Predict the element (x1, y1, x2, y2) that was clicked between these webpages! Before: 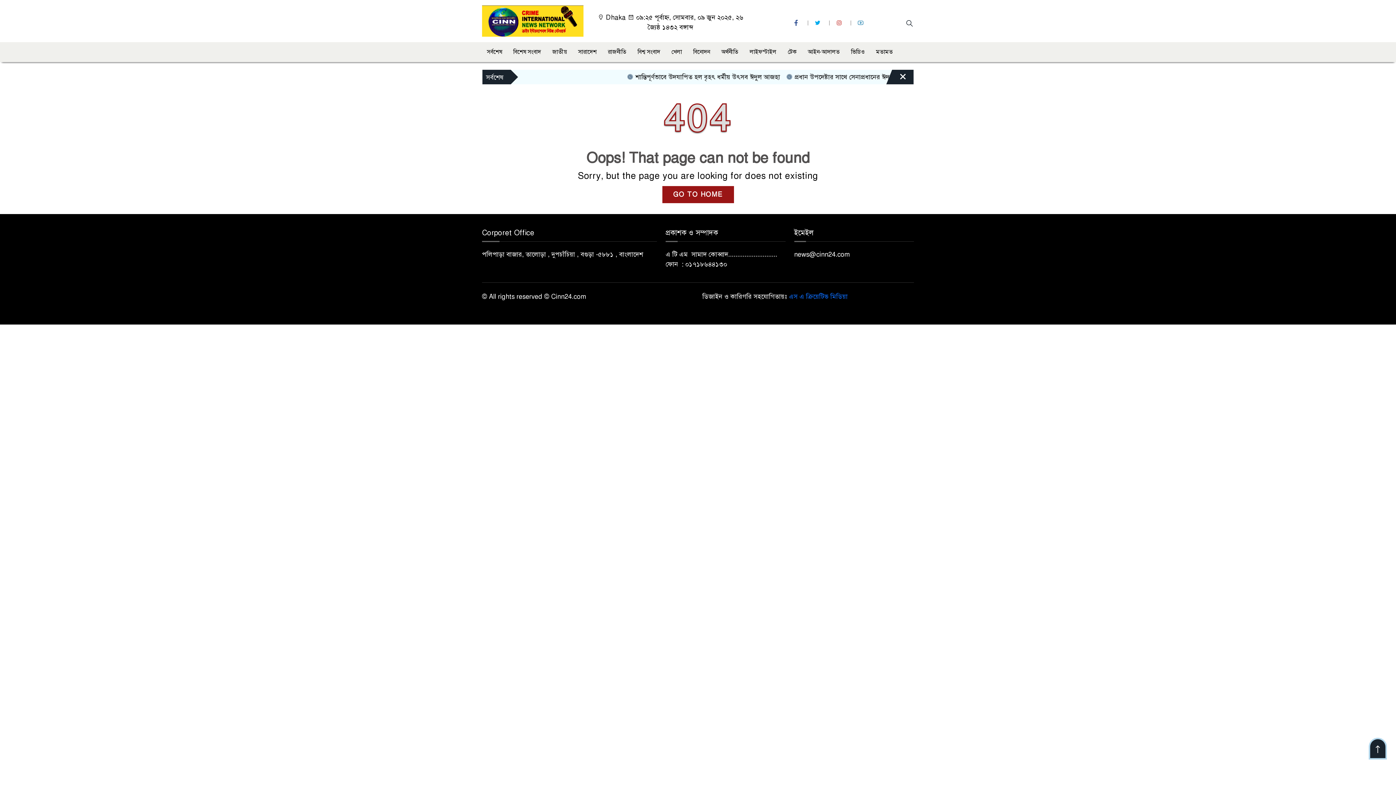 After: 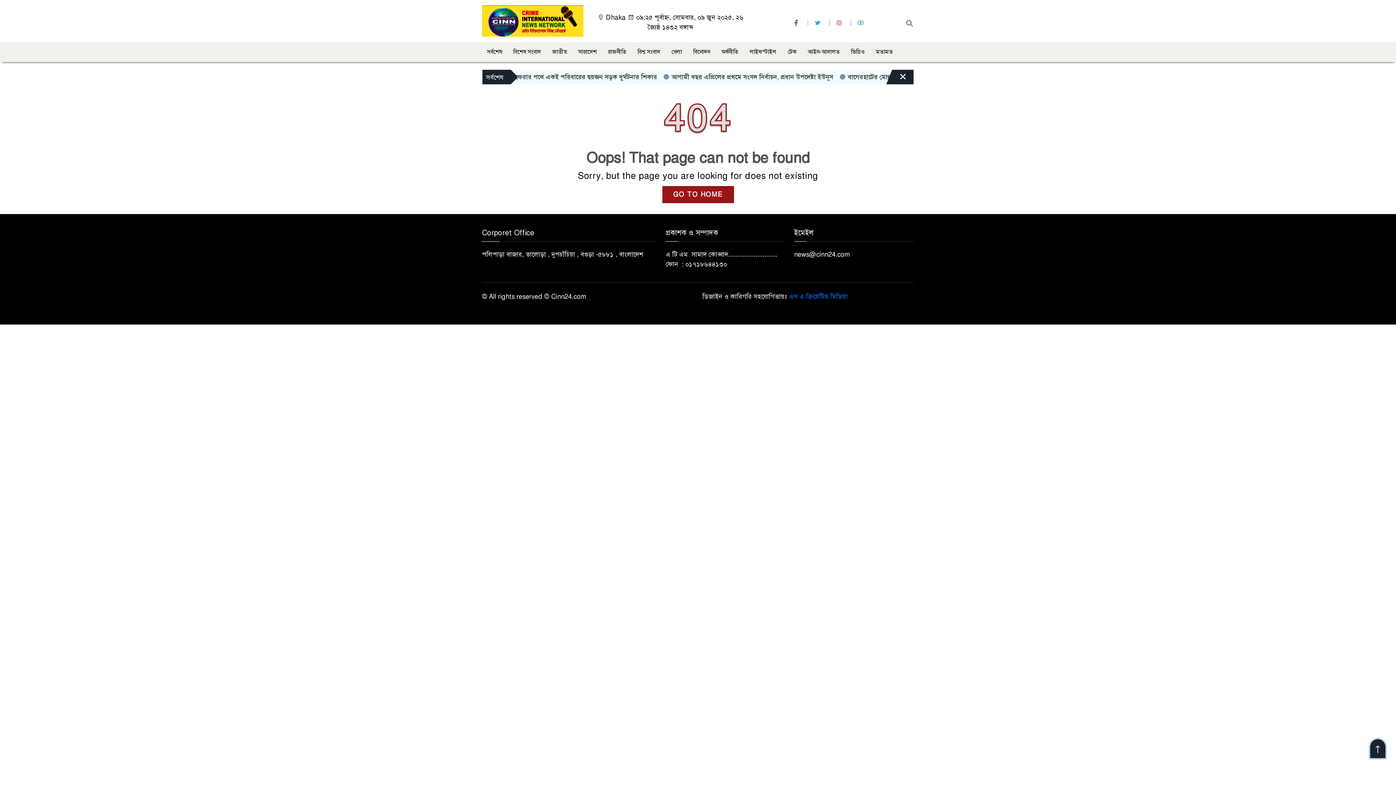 Action: label:   bbox: (857, 18, 866, 27)